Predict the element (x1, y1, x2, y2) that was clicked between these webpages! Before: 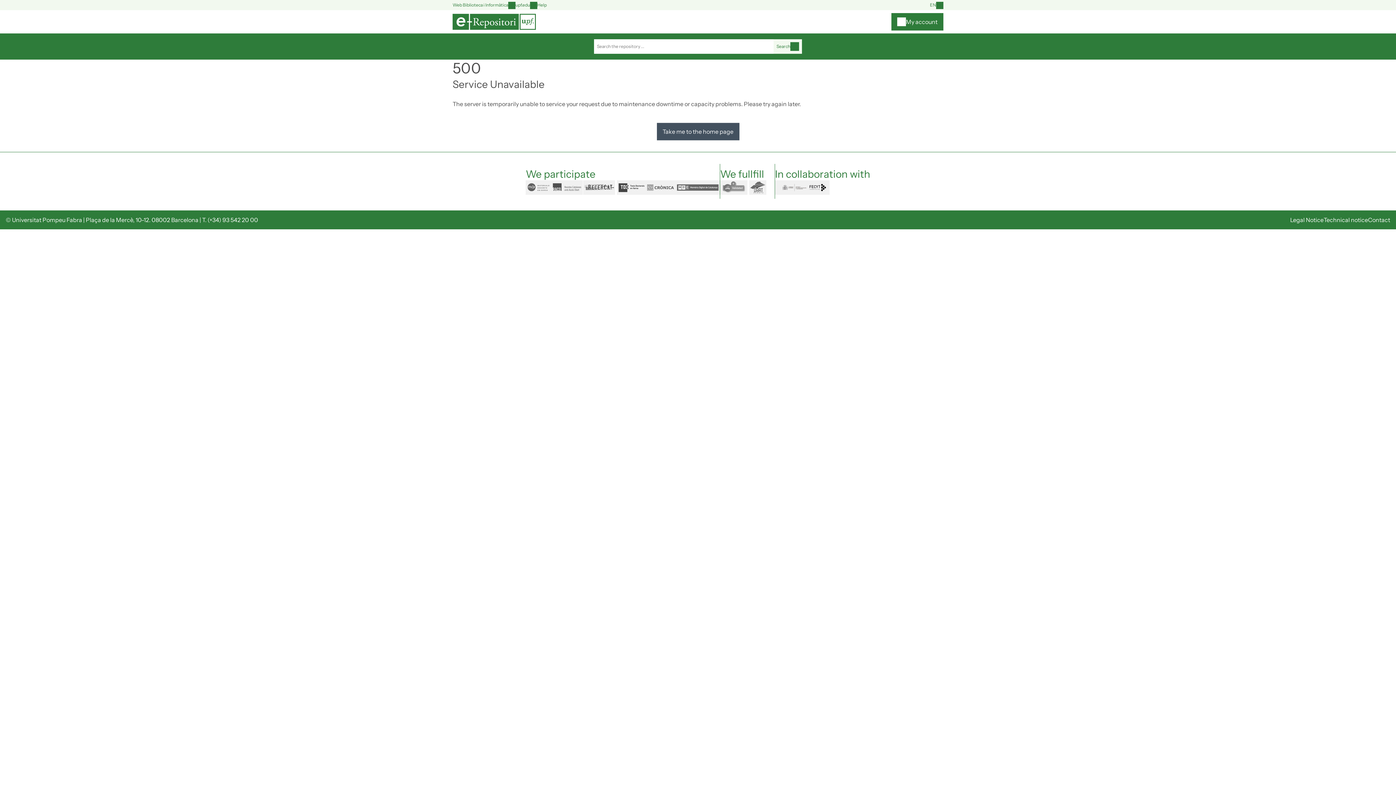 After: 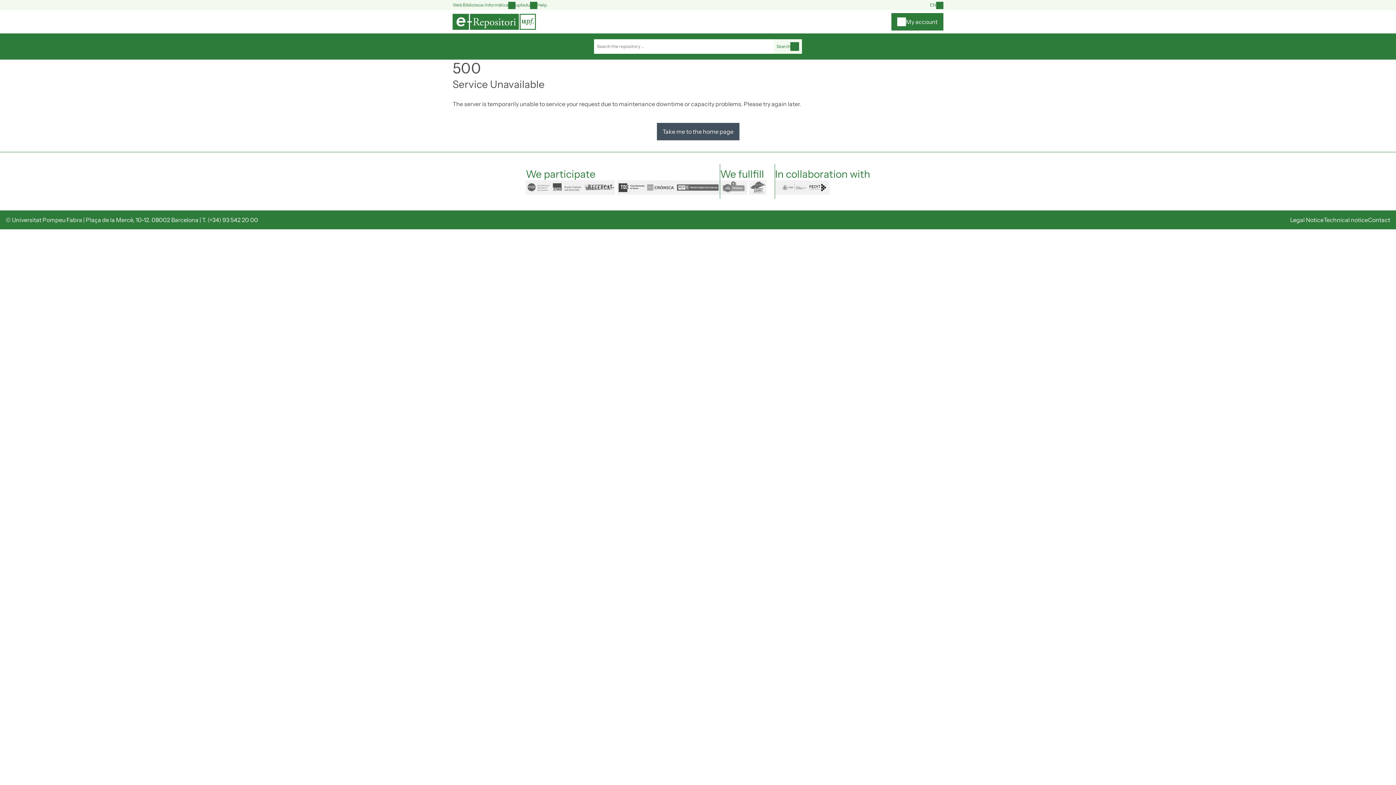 Action: bbox: (452, 13, 536, 29)